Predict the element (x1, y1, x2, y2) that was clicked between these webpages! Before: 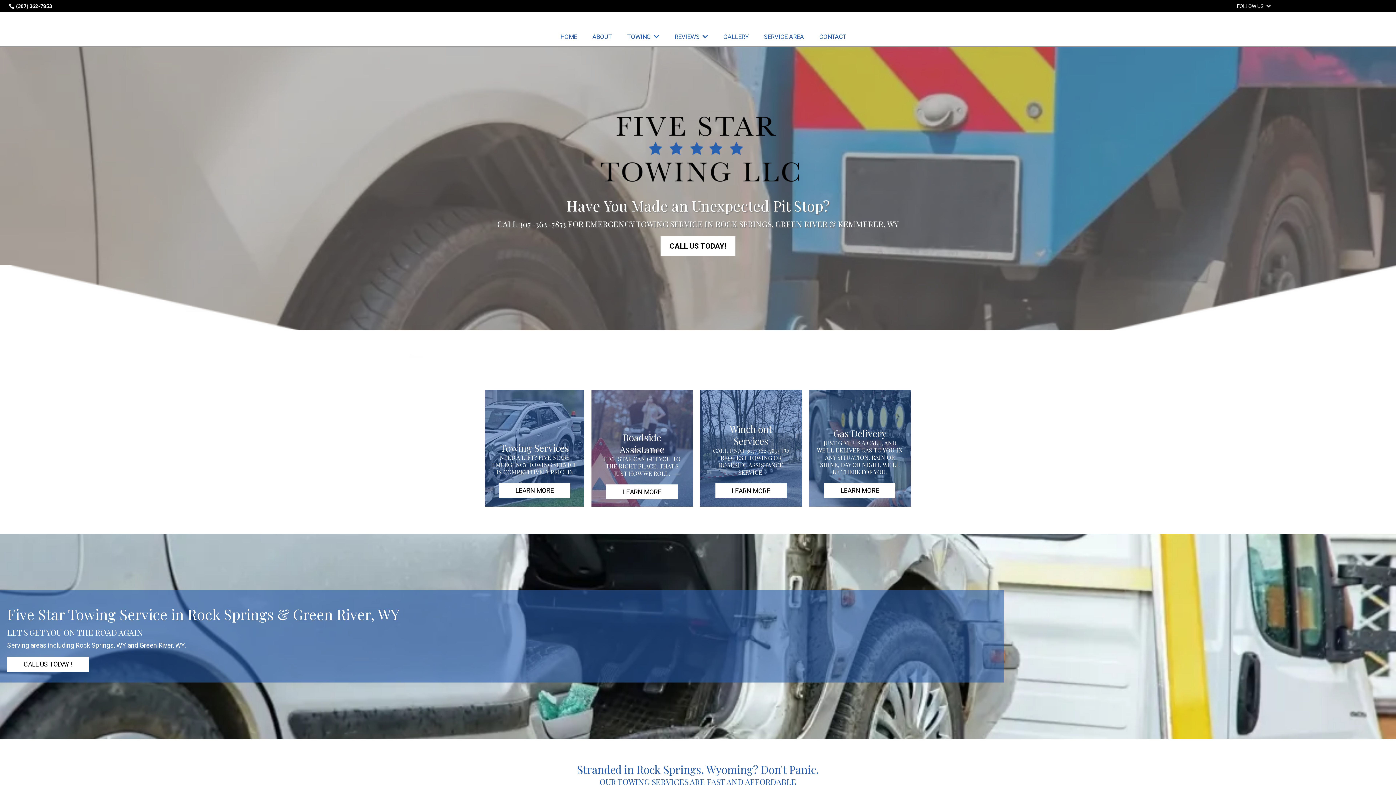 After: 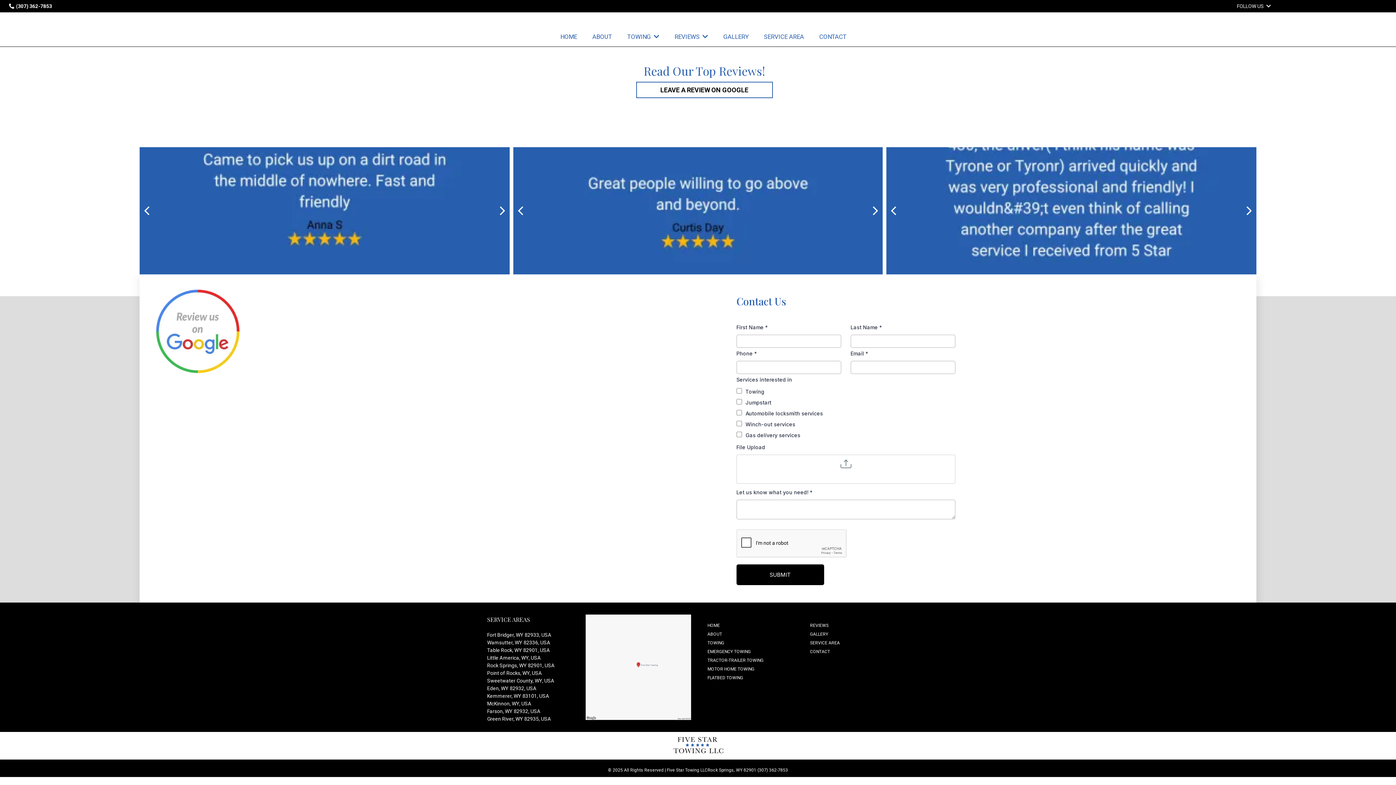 Action: label: REVIEWS bbox: (672, 29, 710, 43)